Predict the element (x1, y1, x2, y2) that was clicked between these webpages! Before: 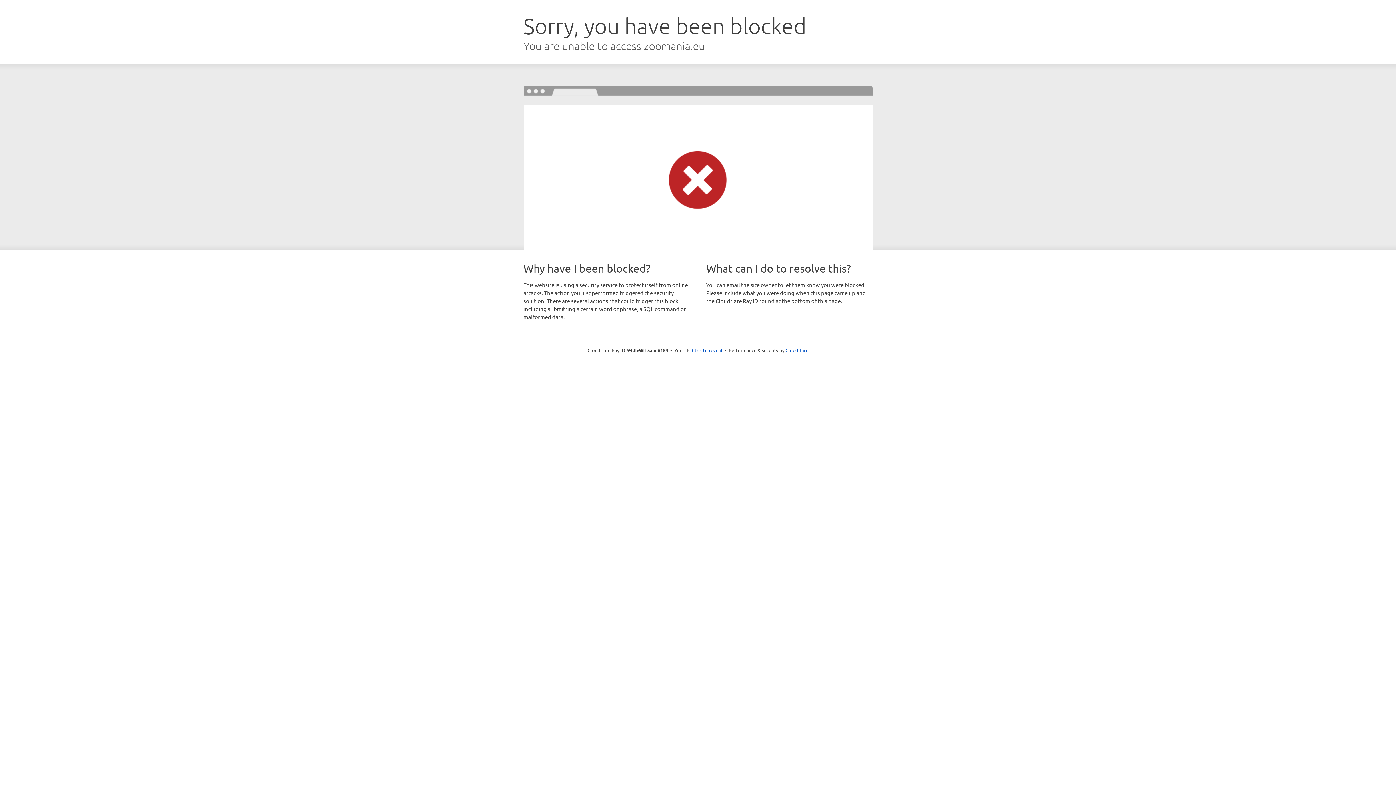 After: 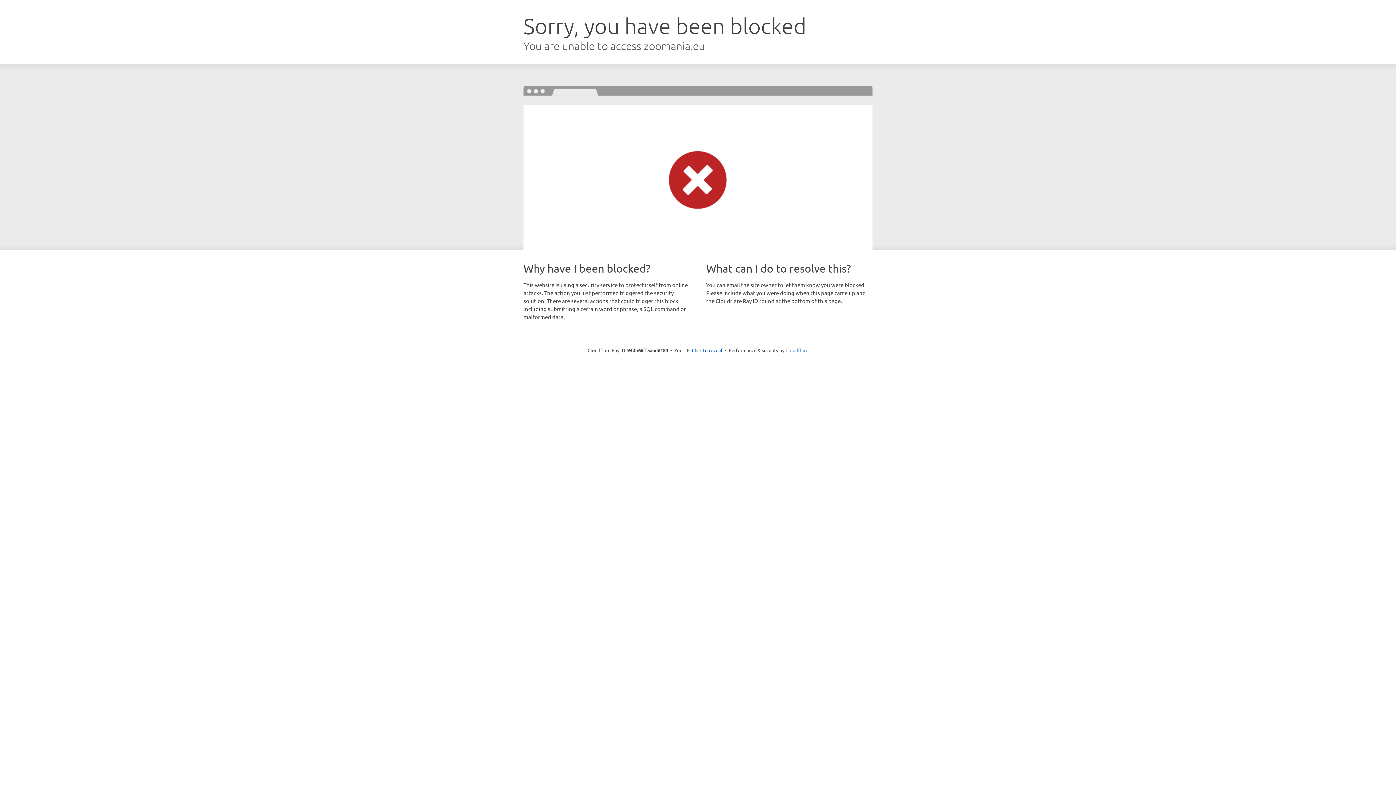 Action: bbox: (785, 347, 808, 353) label: Cloudflare